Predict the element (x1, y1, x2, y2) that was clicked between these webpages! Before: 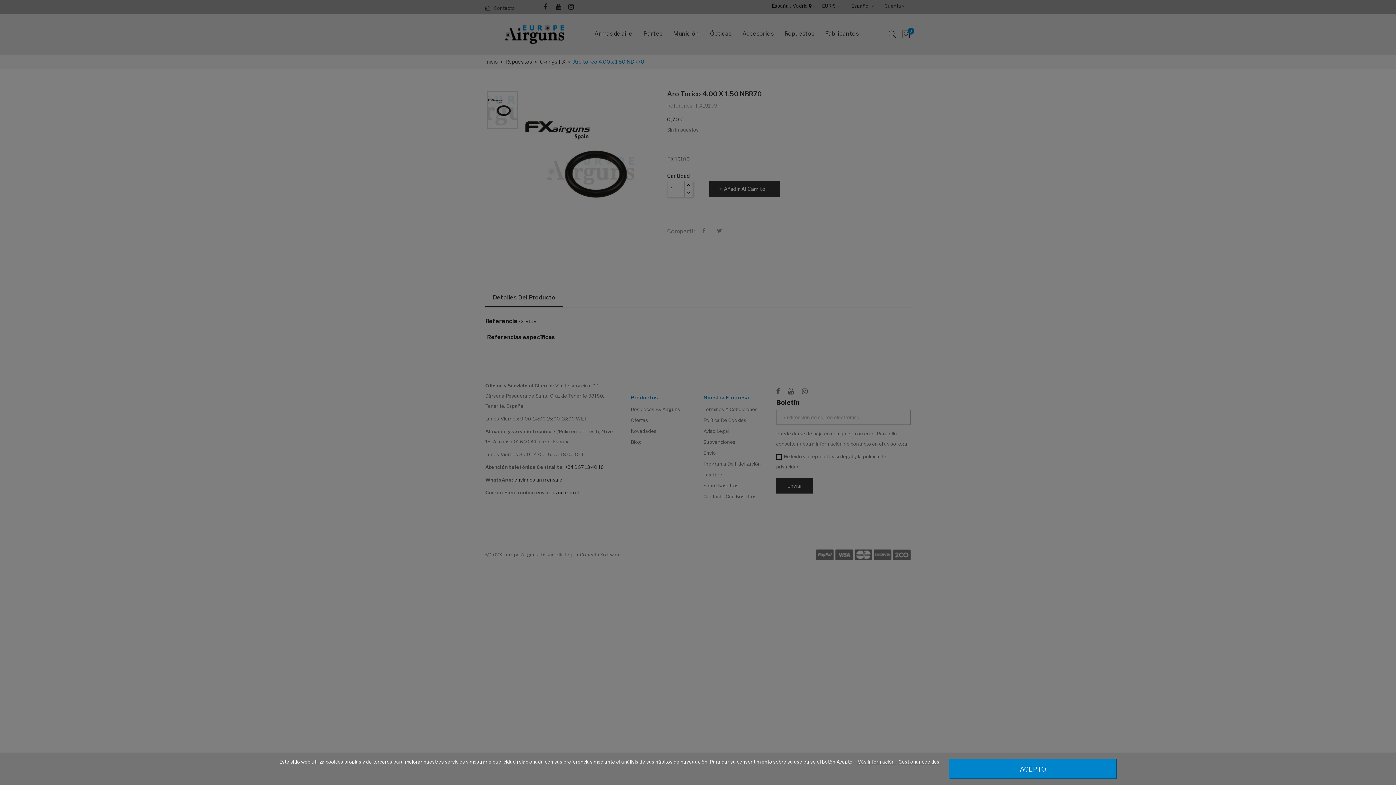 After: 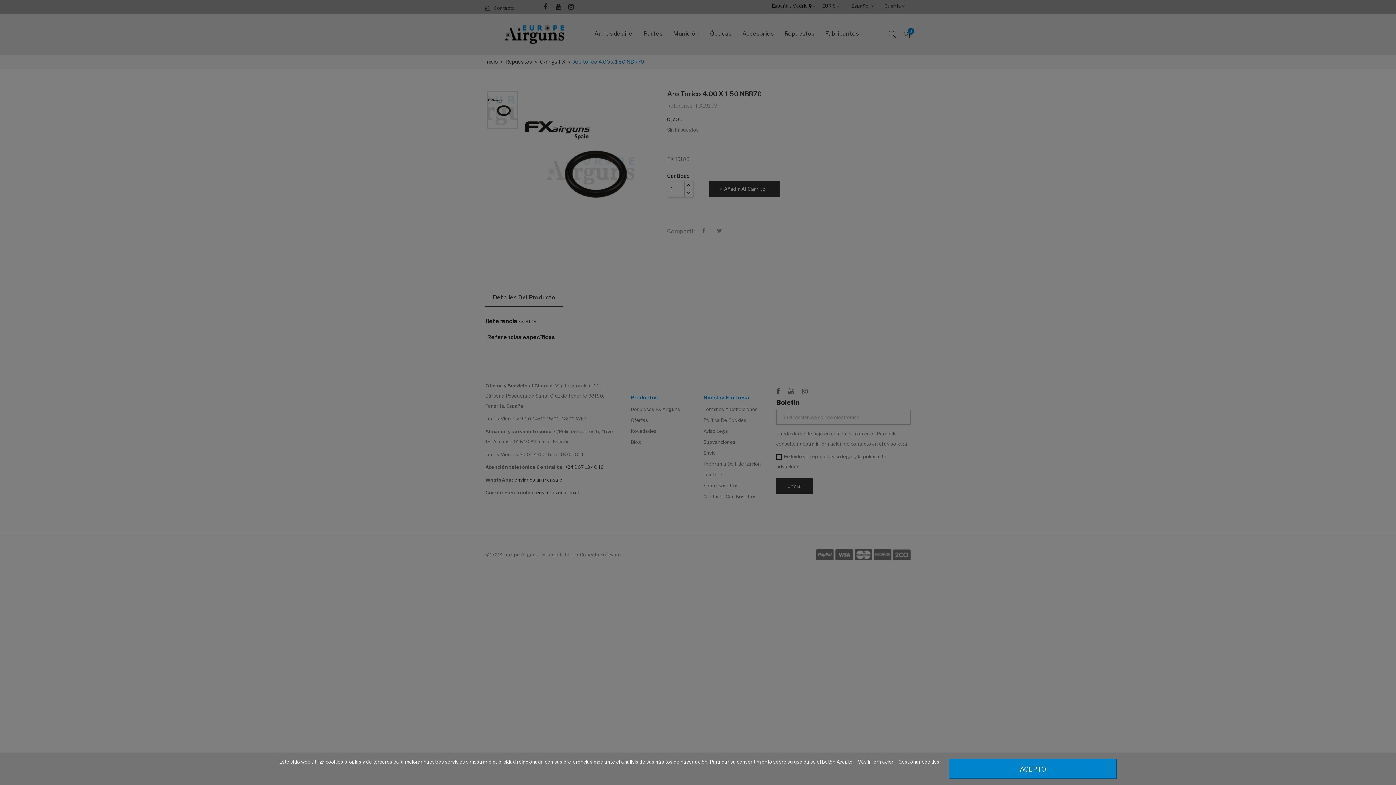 Action: label: Más información  bbox: (857, 759, 896, 765)